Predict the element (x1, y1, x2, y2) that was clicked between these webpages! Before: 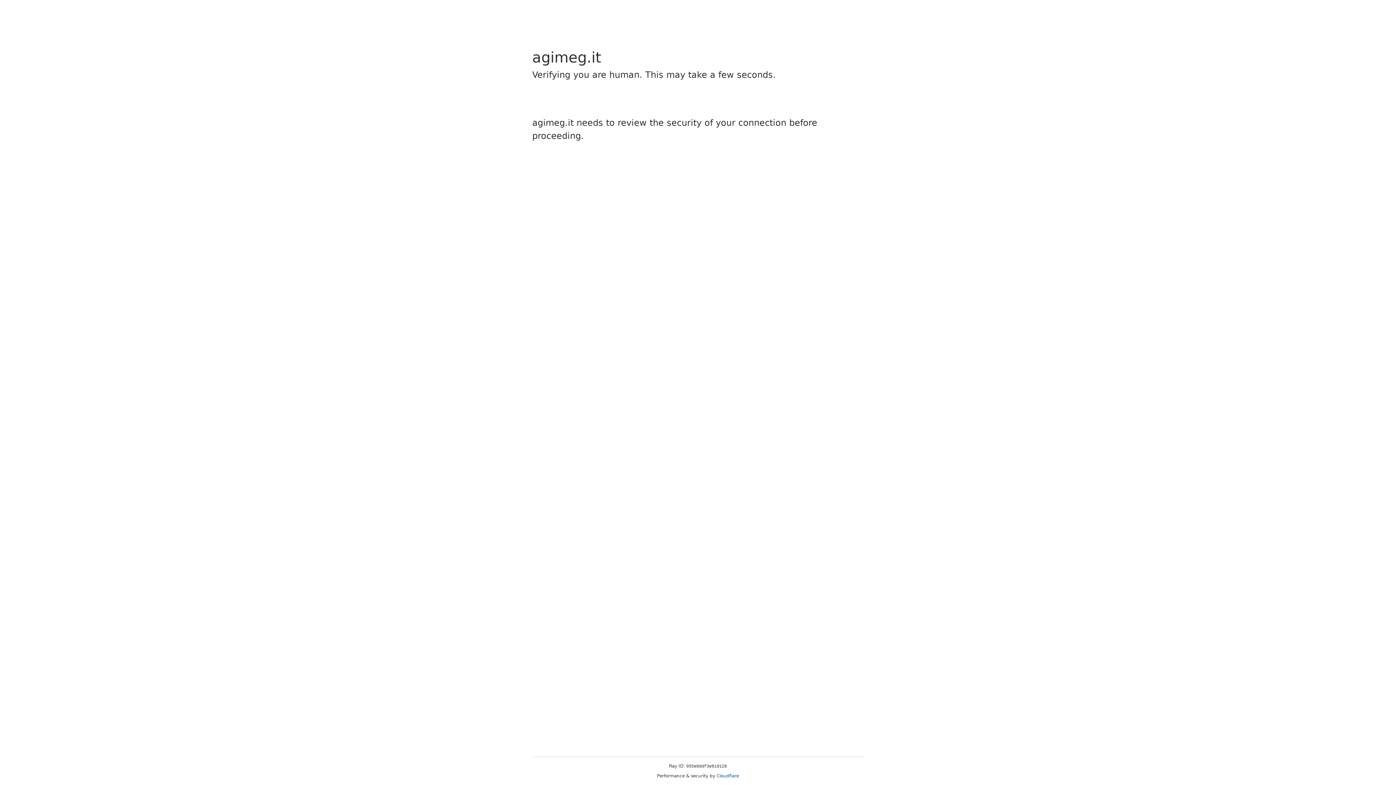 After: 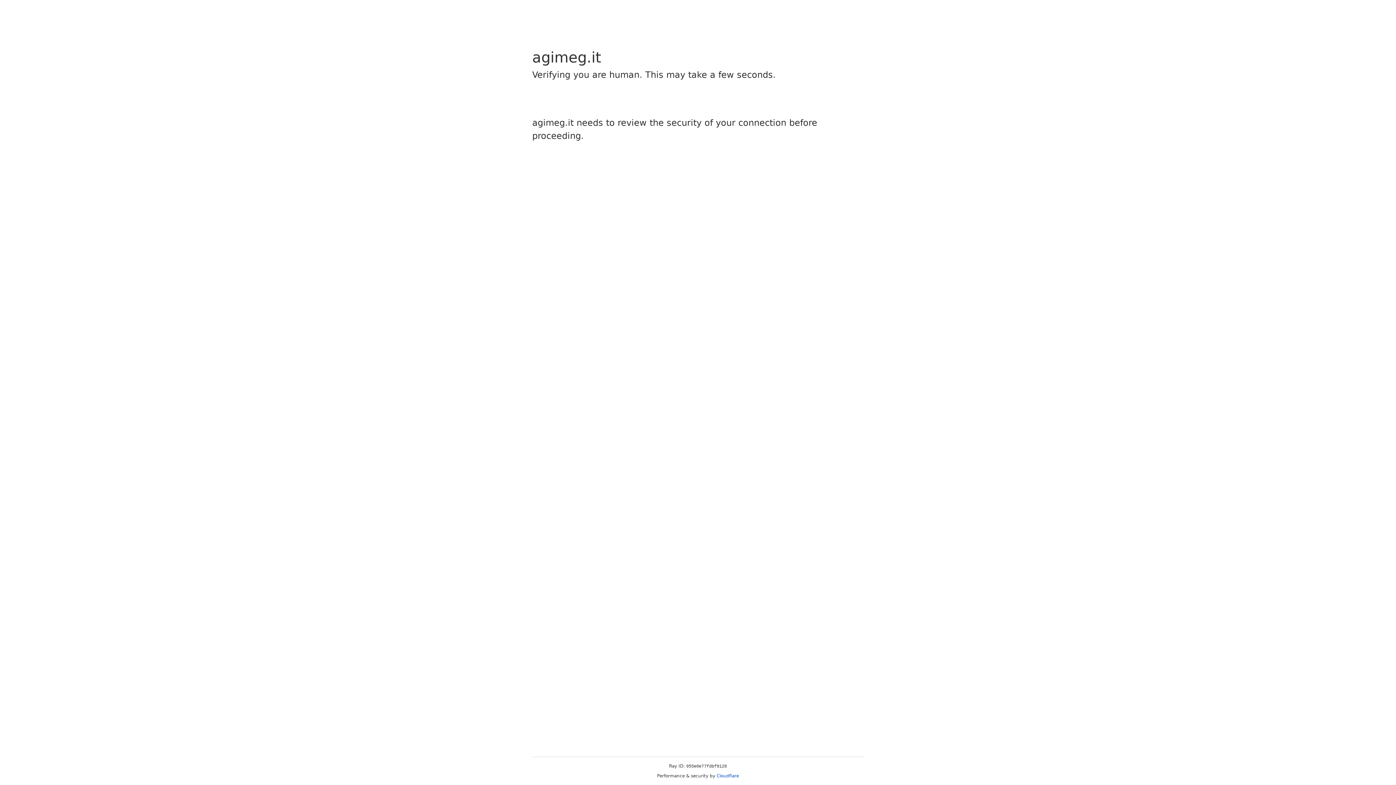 Action: label: Cloudflare bbox: (716, 773, 739, 778)